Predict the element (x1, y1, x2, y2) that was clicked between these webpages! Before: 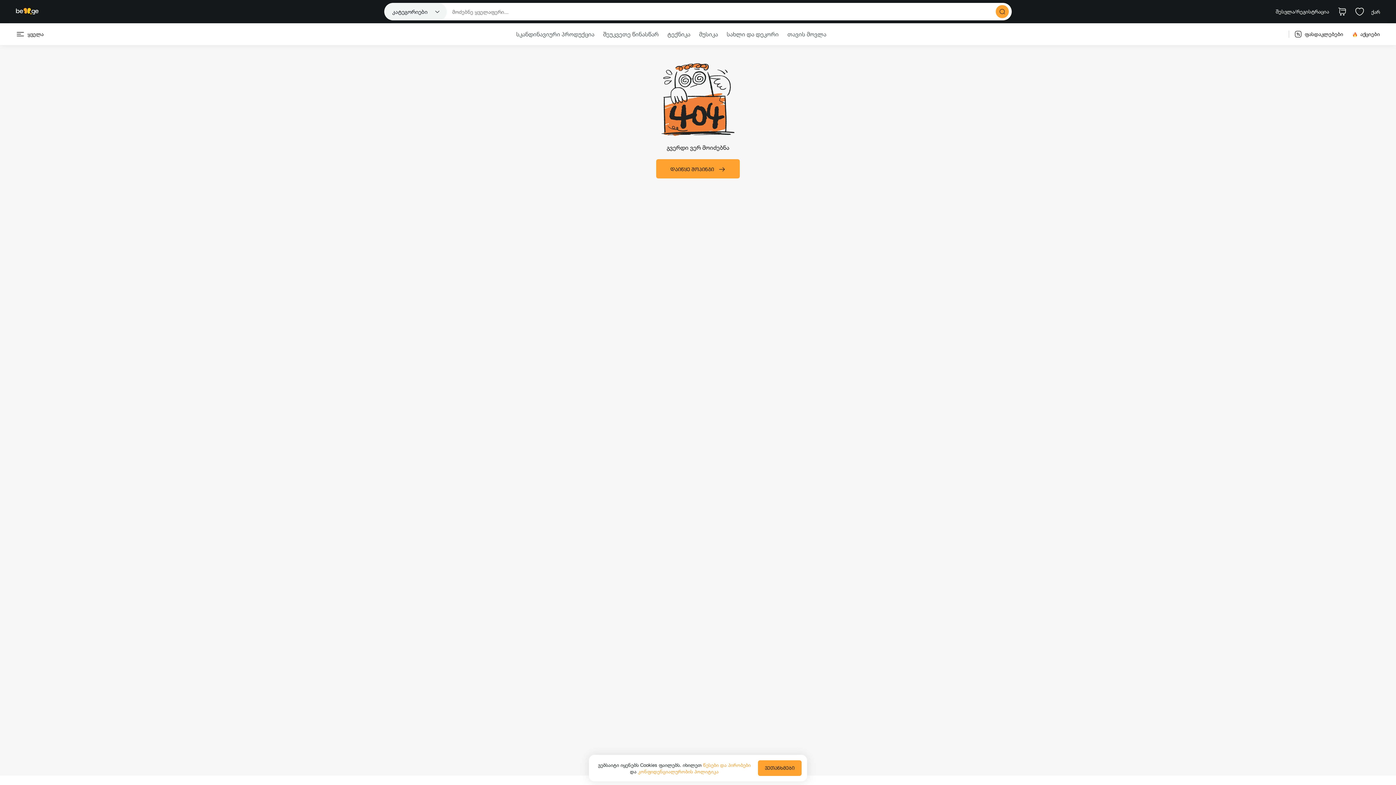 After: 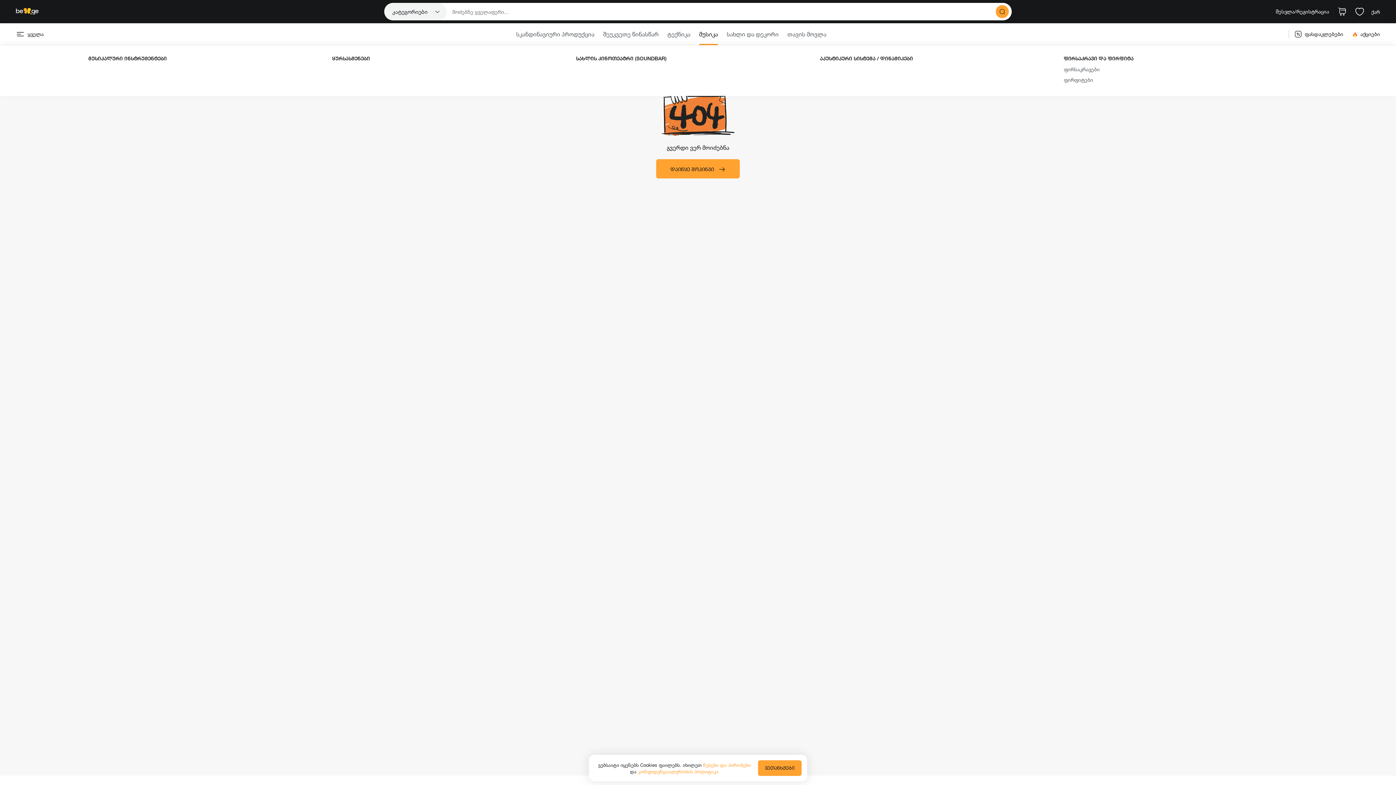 Action: bbox: (699, 30, 718, 37) label: მუსიკა